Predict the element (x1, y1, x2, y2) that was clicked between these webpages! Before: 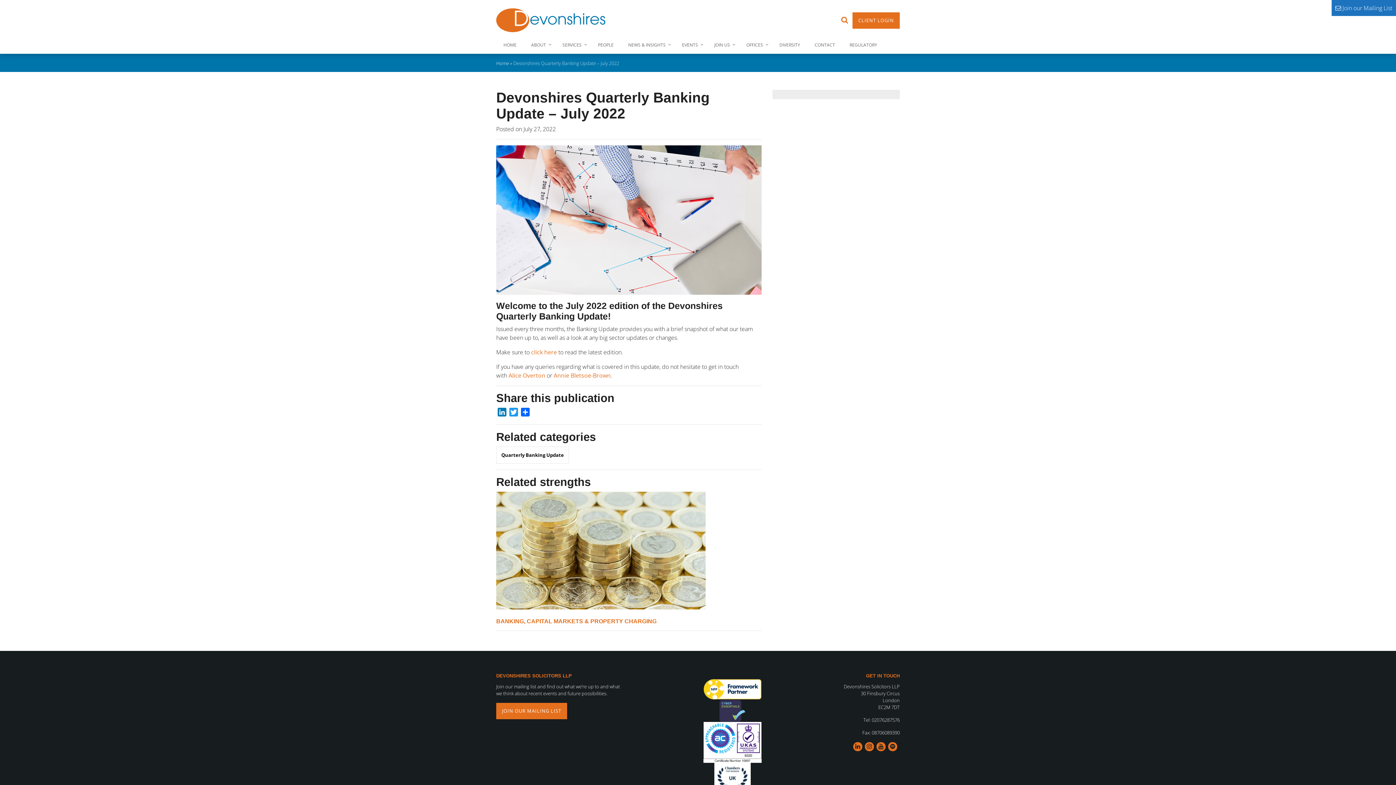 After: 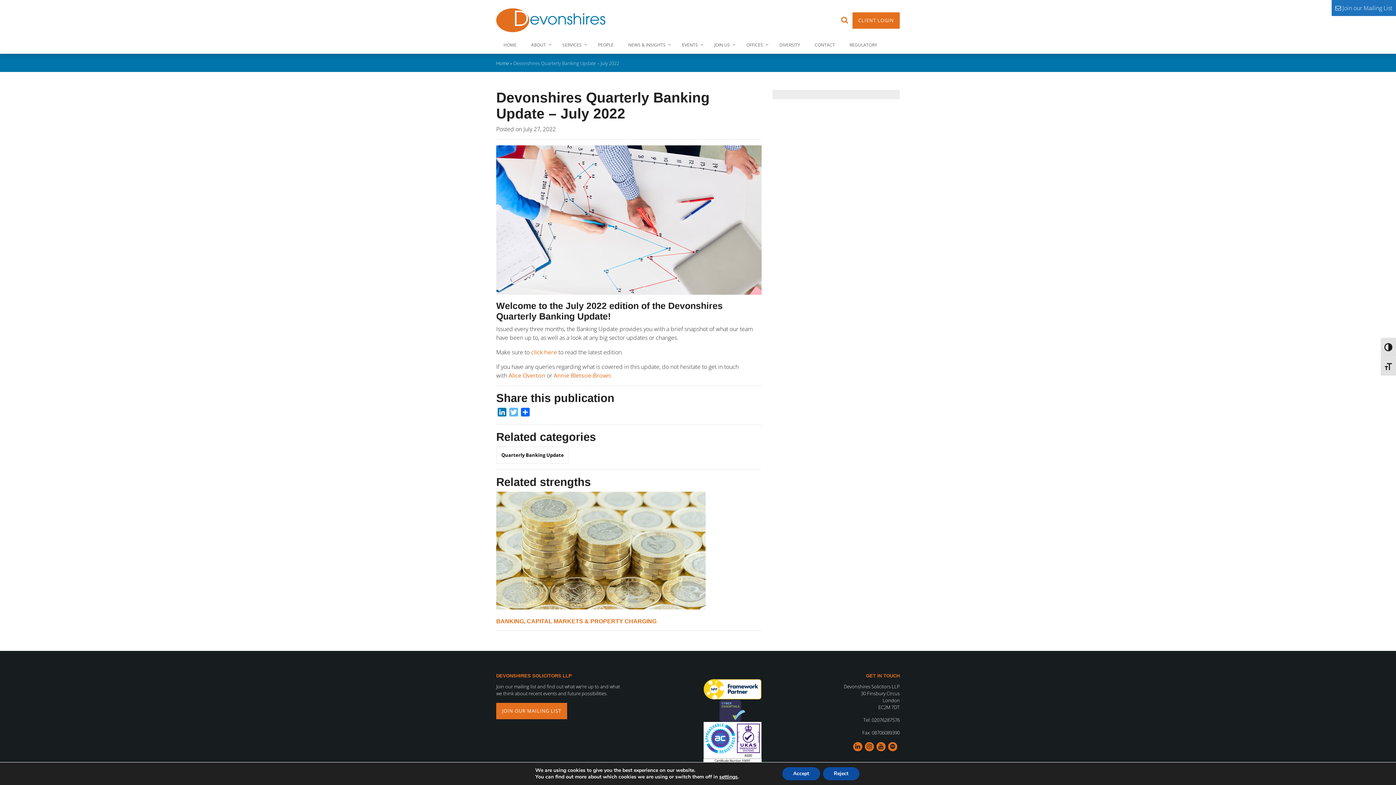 Action: bbox: (508, 407, 519, 418) label: Twitter